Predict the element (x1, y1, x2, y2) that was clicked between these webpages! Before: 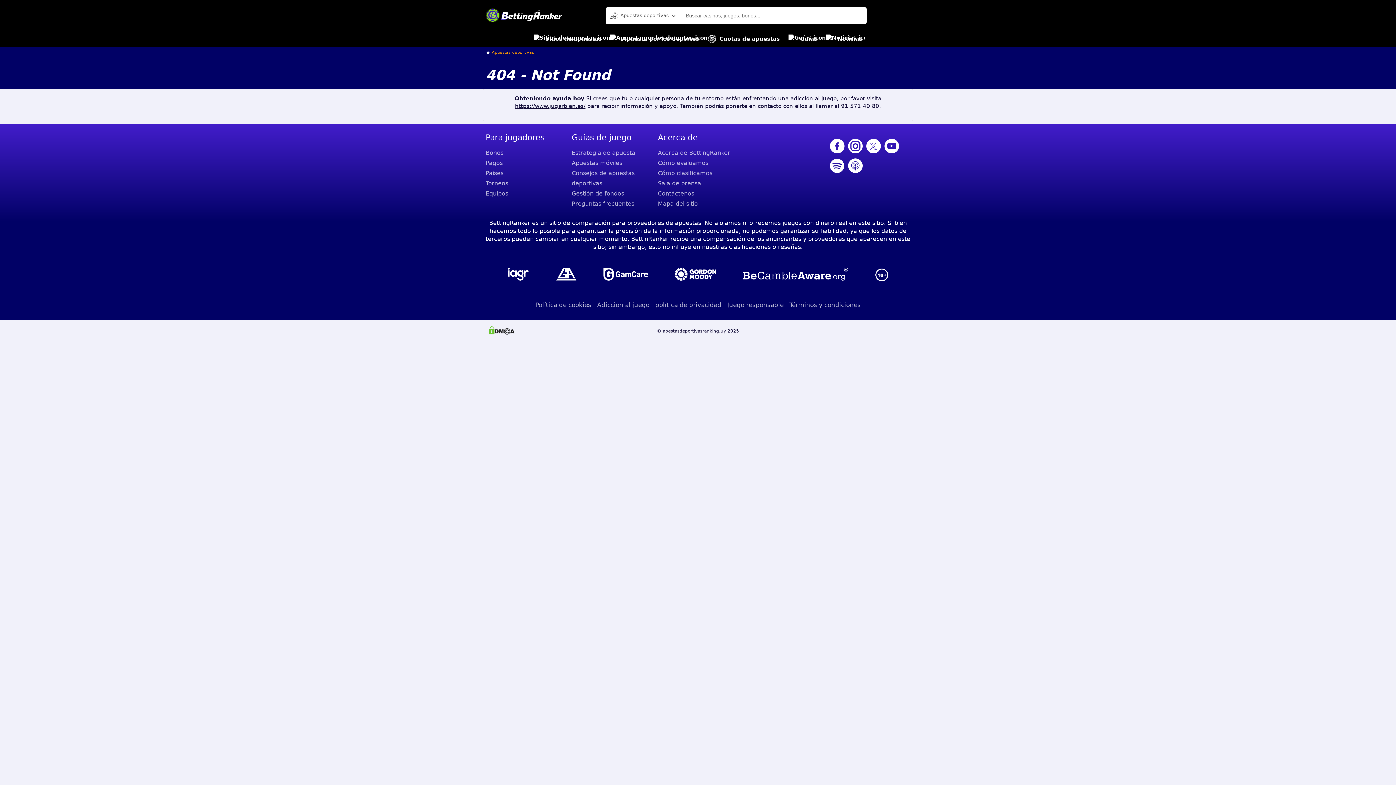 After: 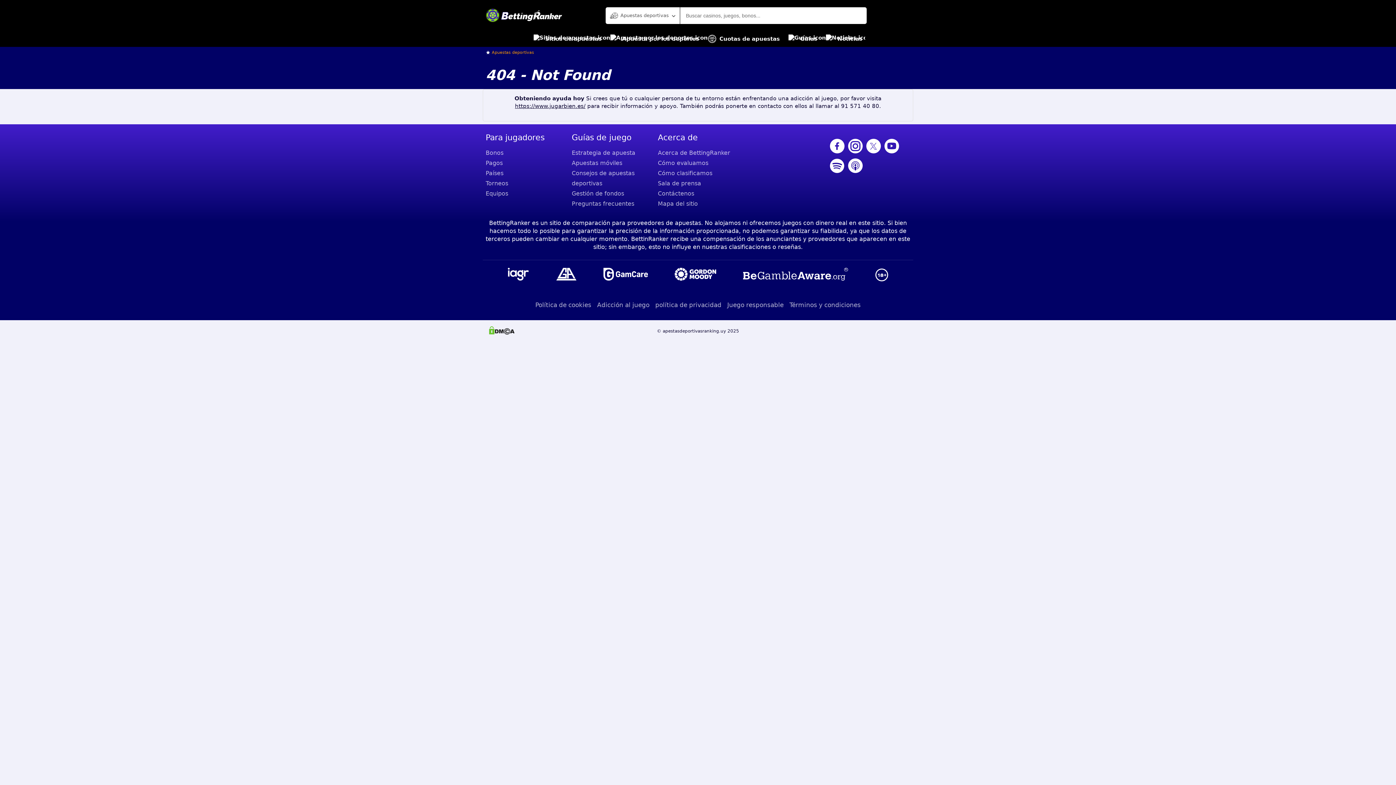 Action: bbox: (741, 266, 850, 284)